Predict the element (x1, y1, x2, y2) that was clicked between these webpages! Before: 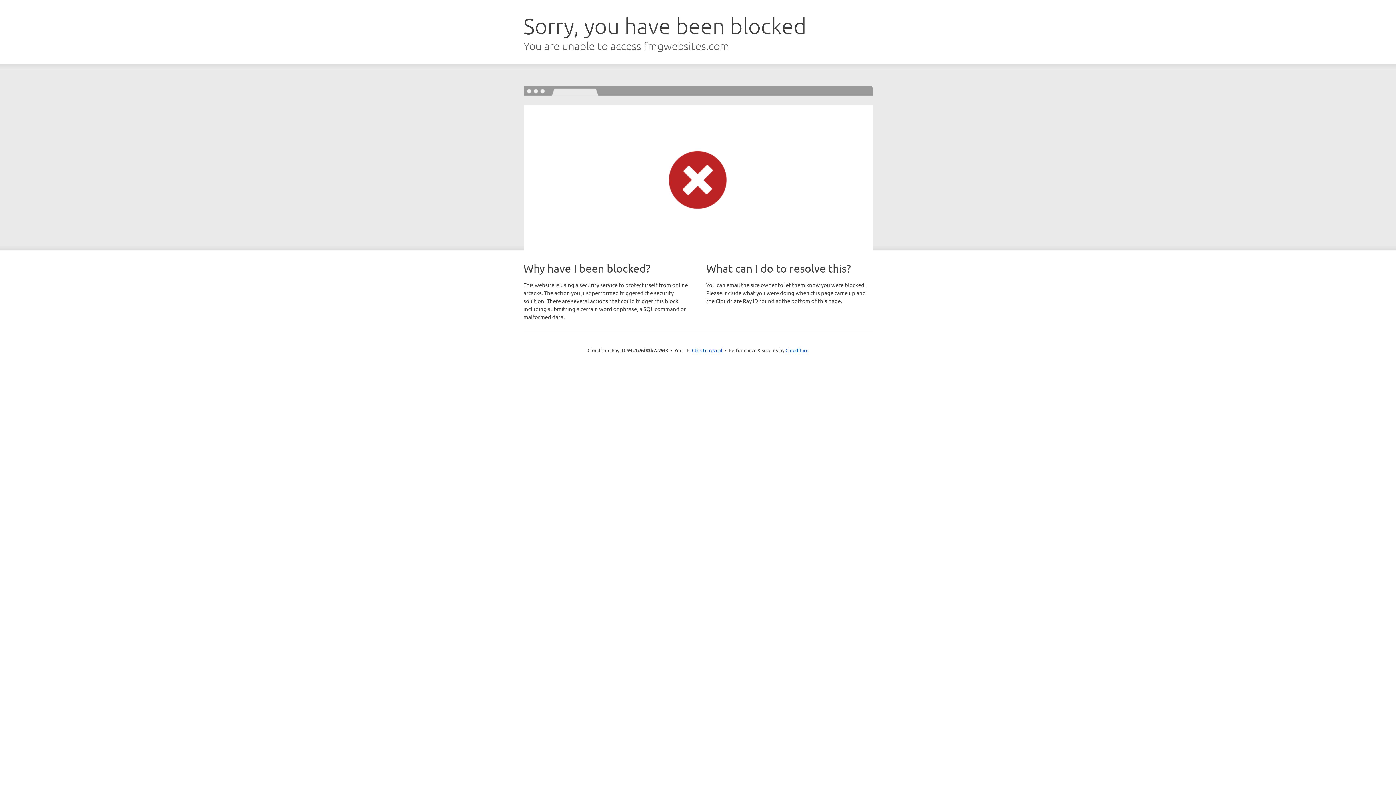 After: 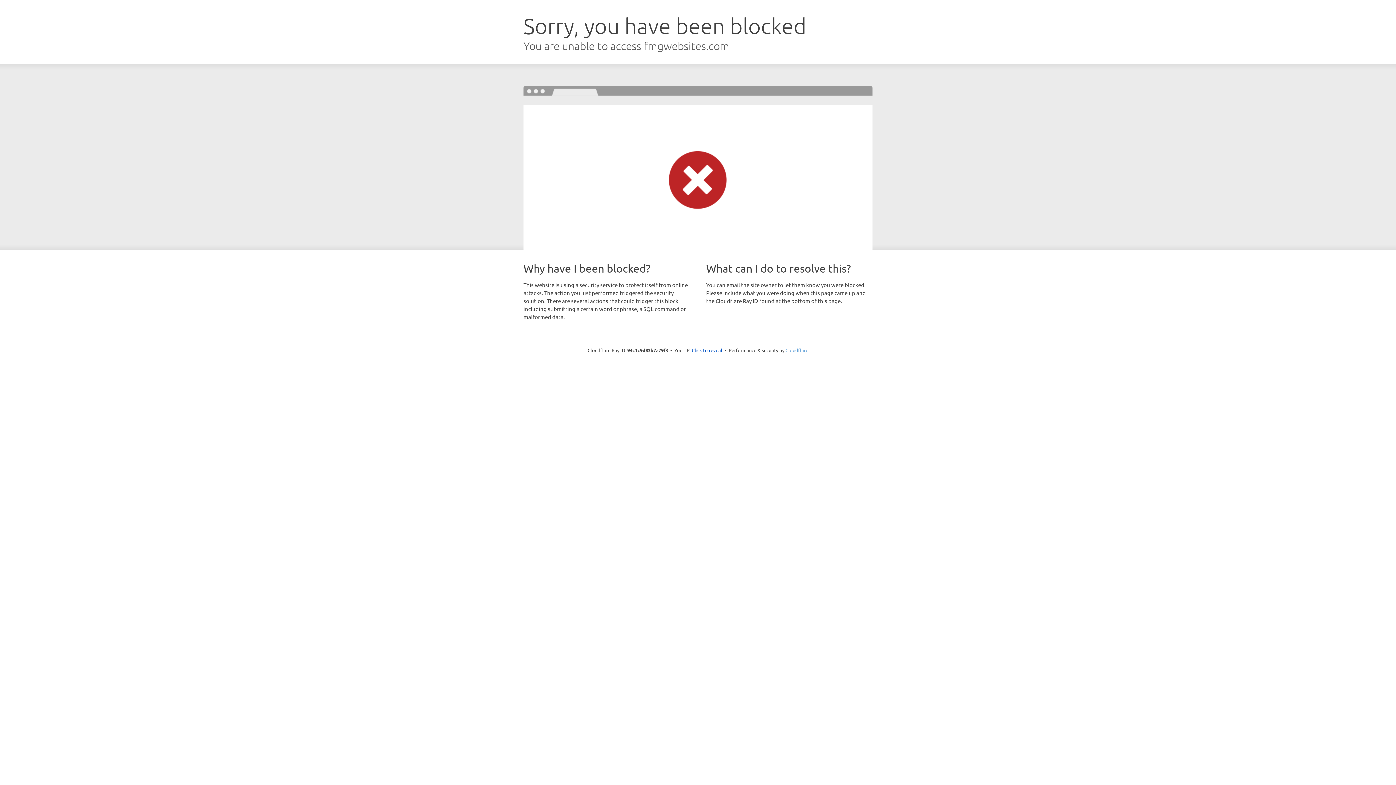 Action: bbox: (785, 347, 808, 353) label: Cloudflare